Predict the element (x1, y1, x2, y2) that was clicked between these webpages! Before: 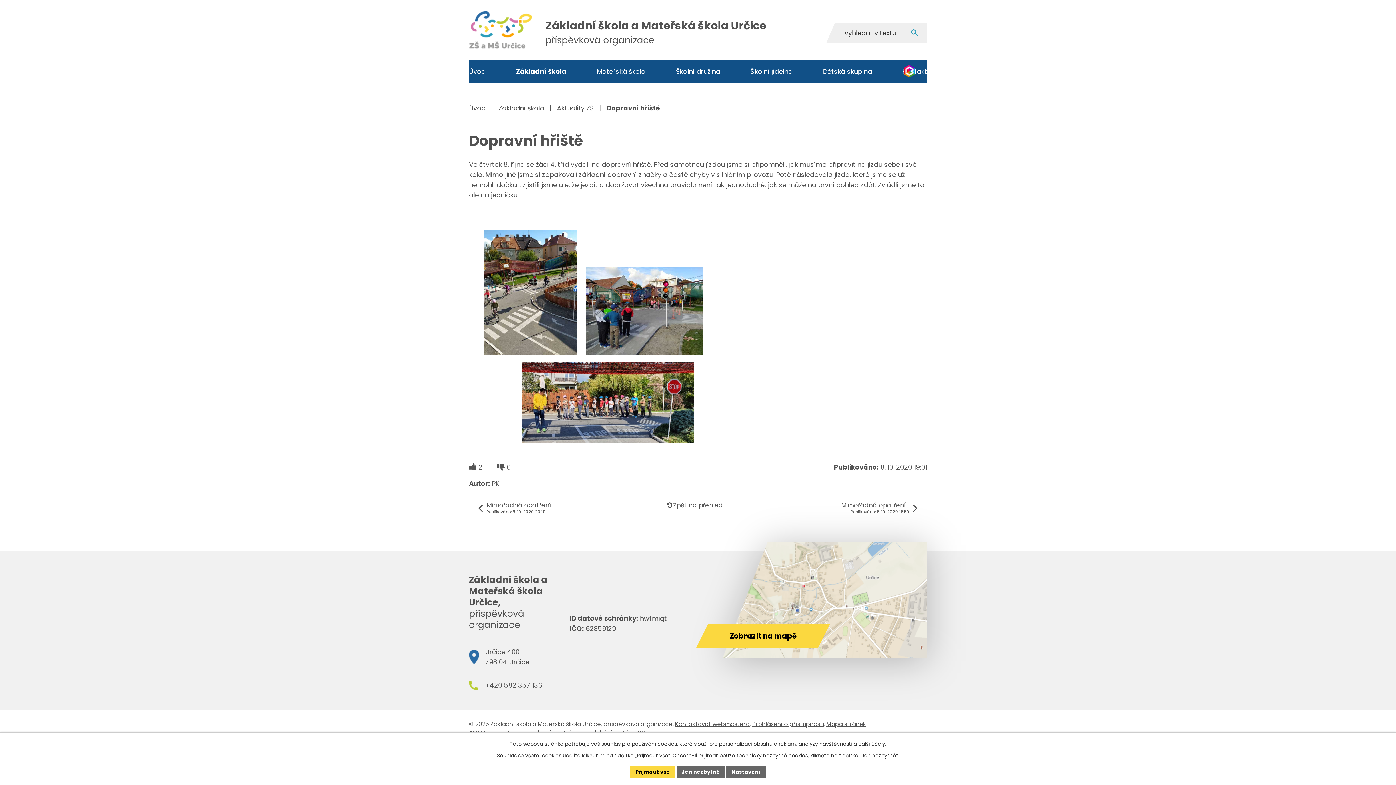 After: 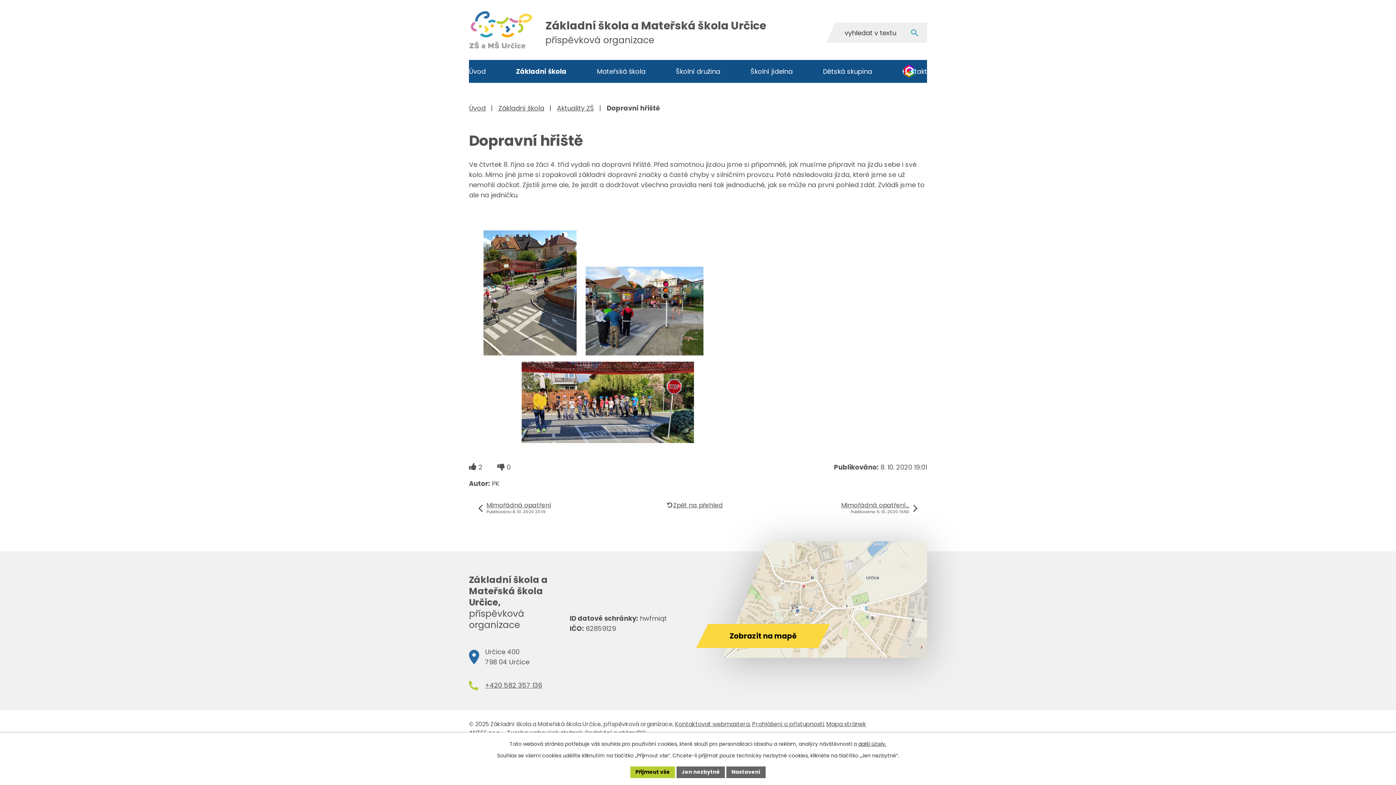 Action: bbox: (630, 766, 675, 778) label: Přijmout vše